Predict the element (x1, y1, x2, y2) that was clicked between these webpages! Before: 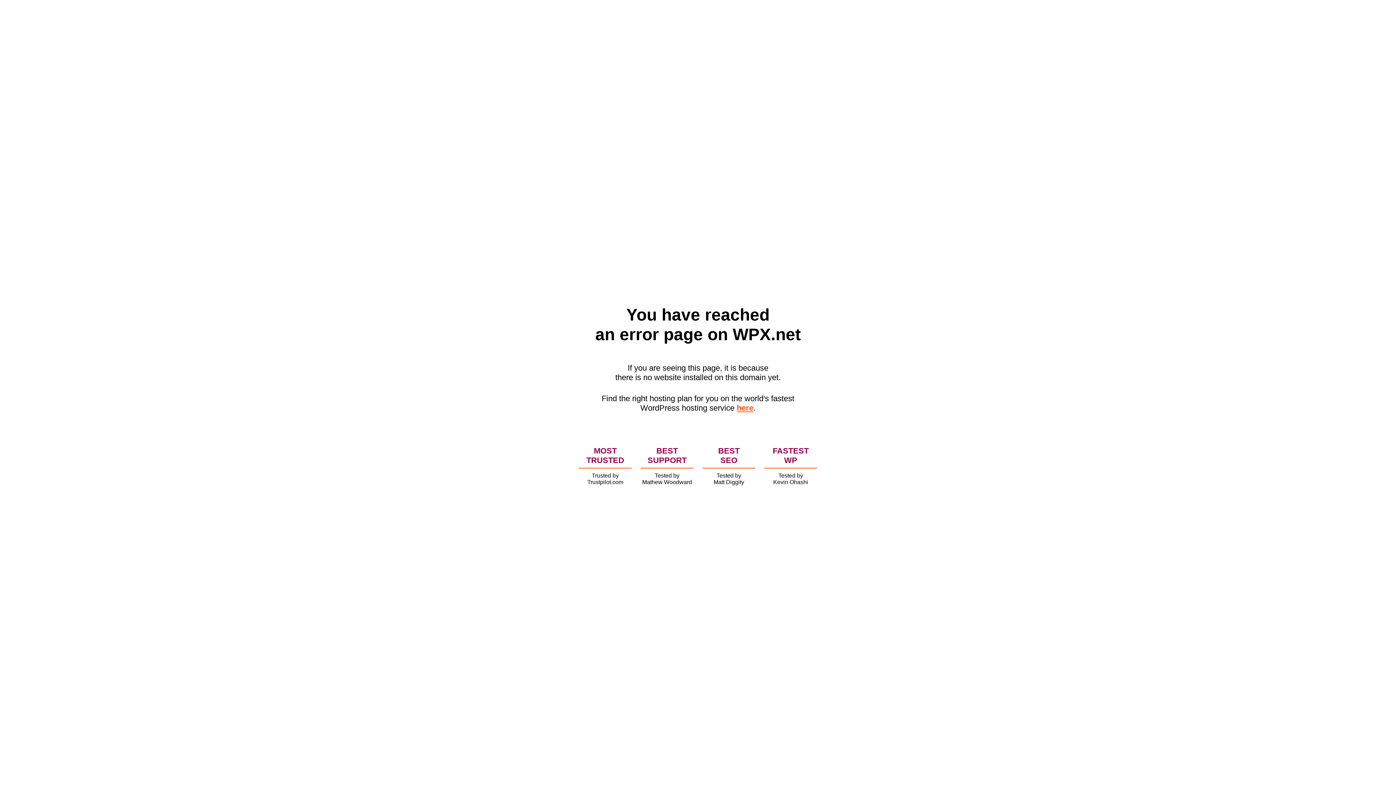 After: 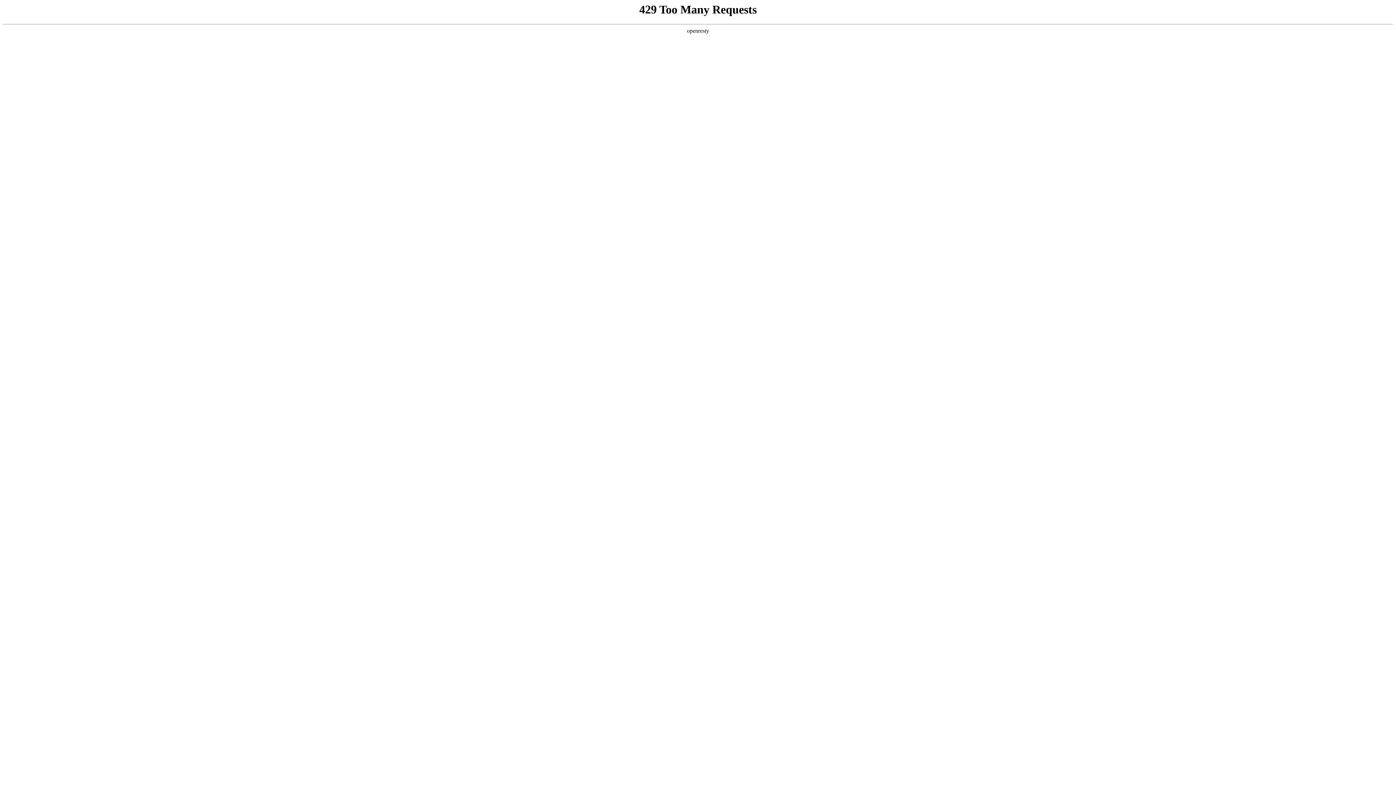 Action: label: here bbox: (736, 403, 753, 412)